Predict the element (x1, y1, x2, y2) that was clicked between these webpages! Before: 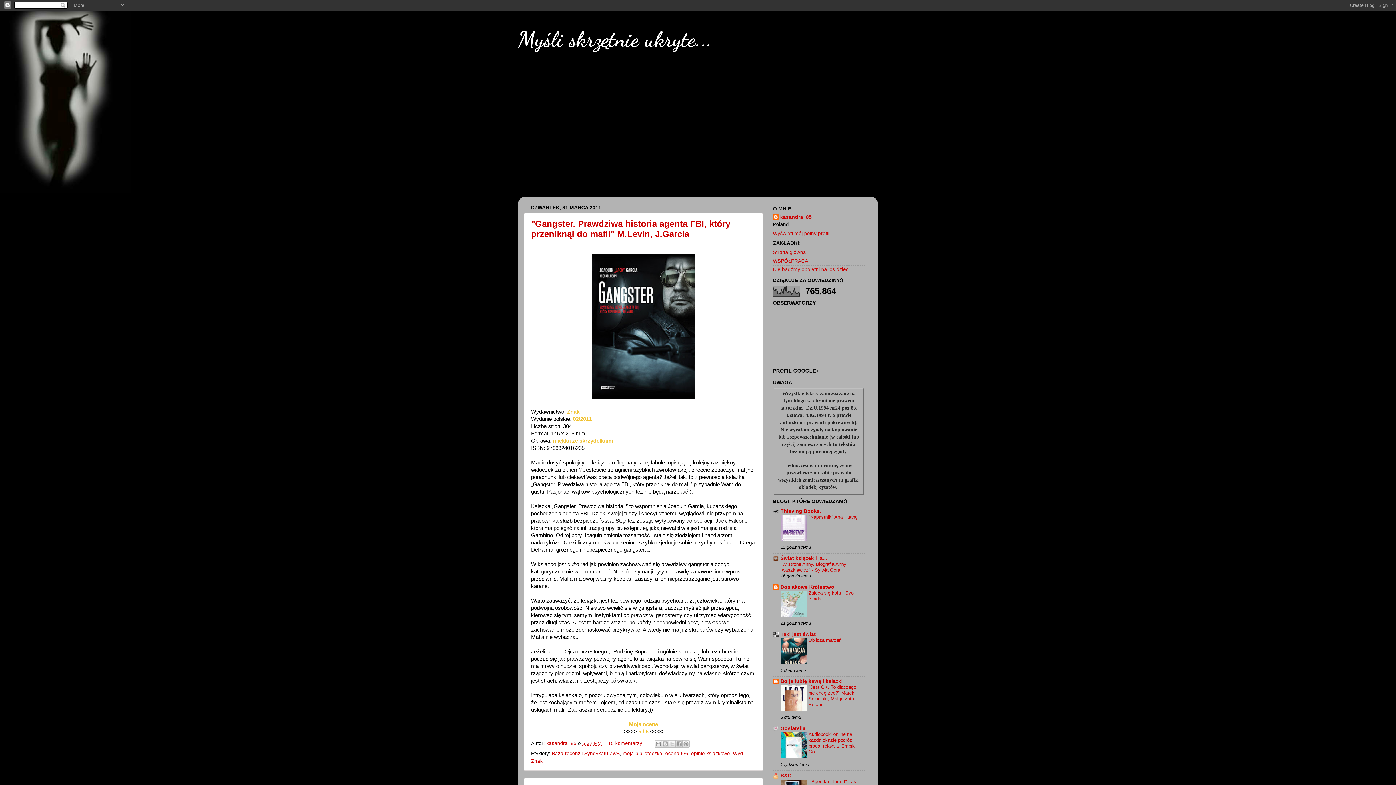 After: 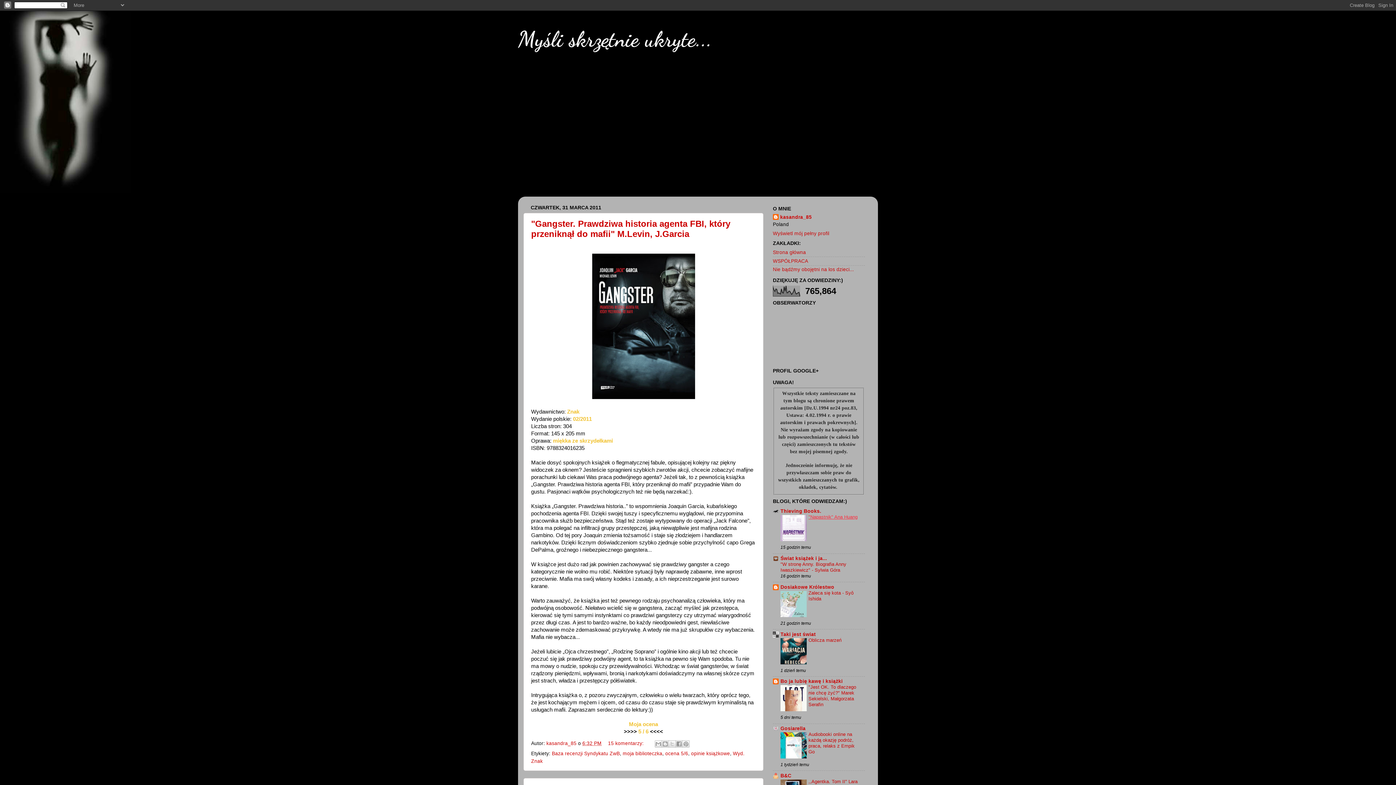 Action: bbox: (808, 514, 857, 520) label: "Napastnik" Ana Huang